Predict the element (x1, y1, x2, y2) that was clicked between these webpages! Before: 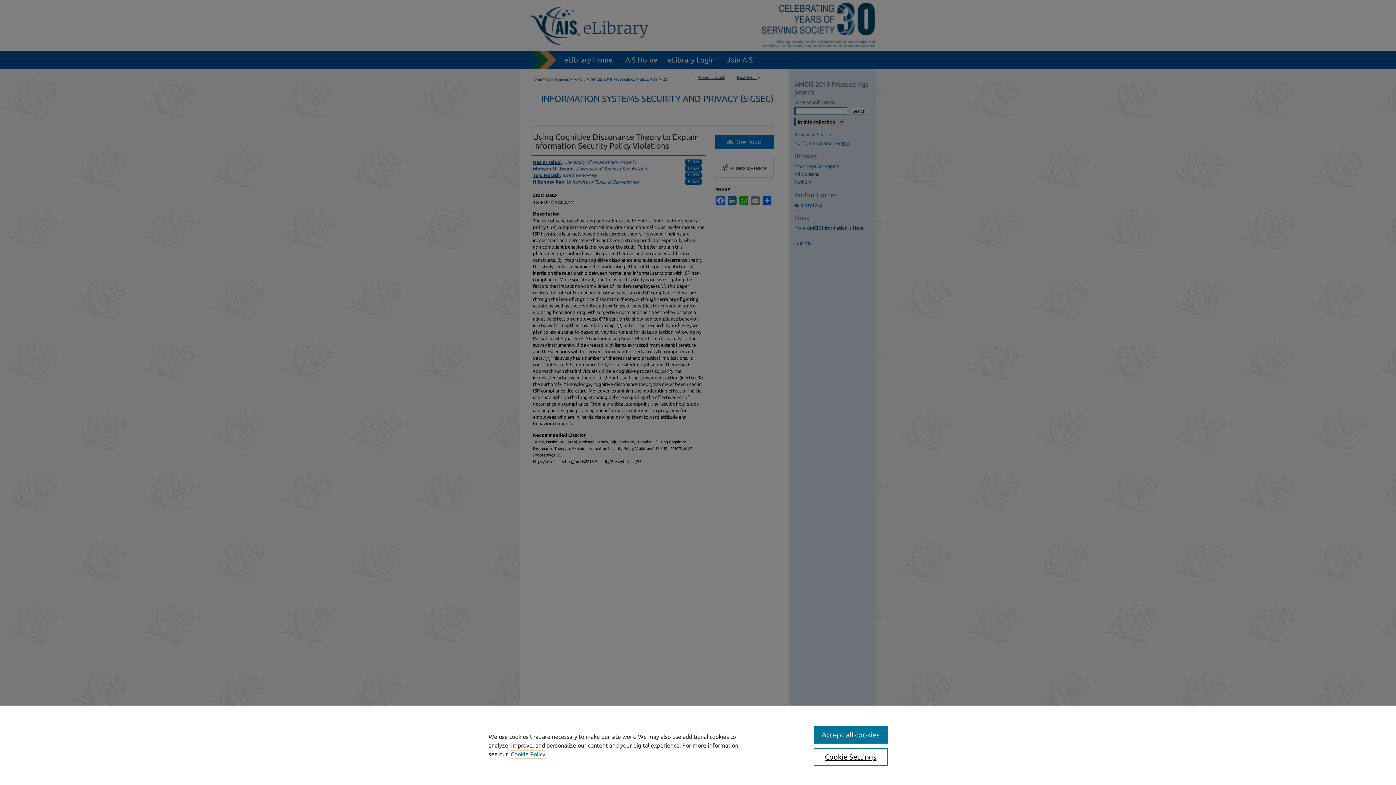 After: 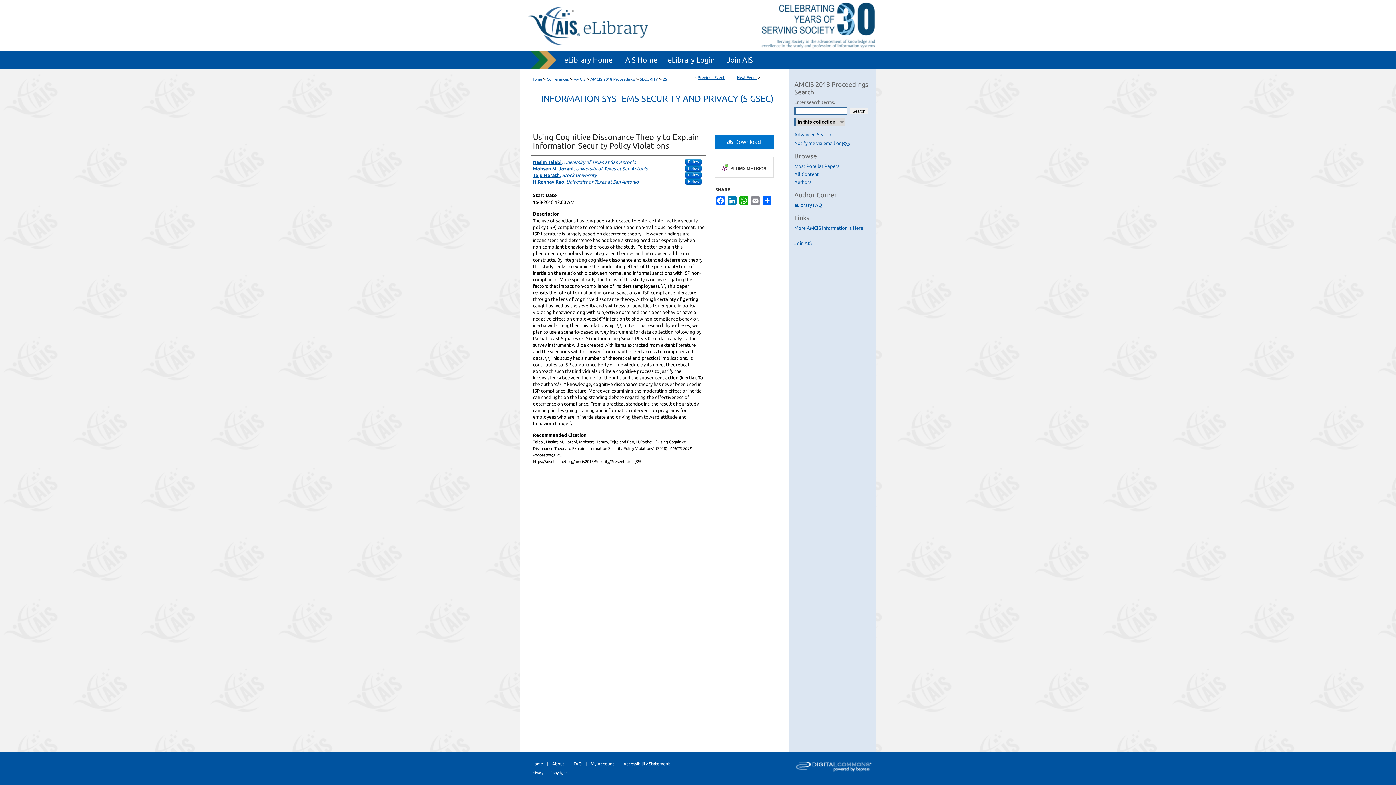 Action: label: Accept all cookies bbox: (813, 726, 887, 744)